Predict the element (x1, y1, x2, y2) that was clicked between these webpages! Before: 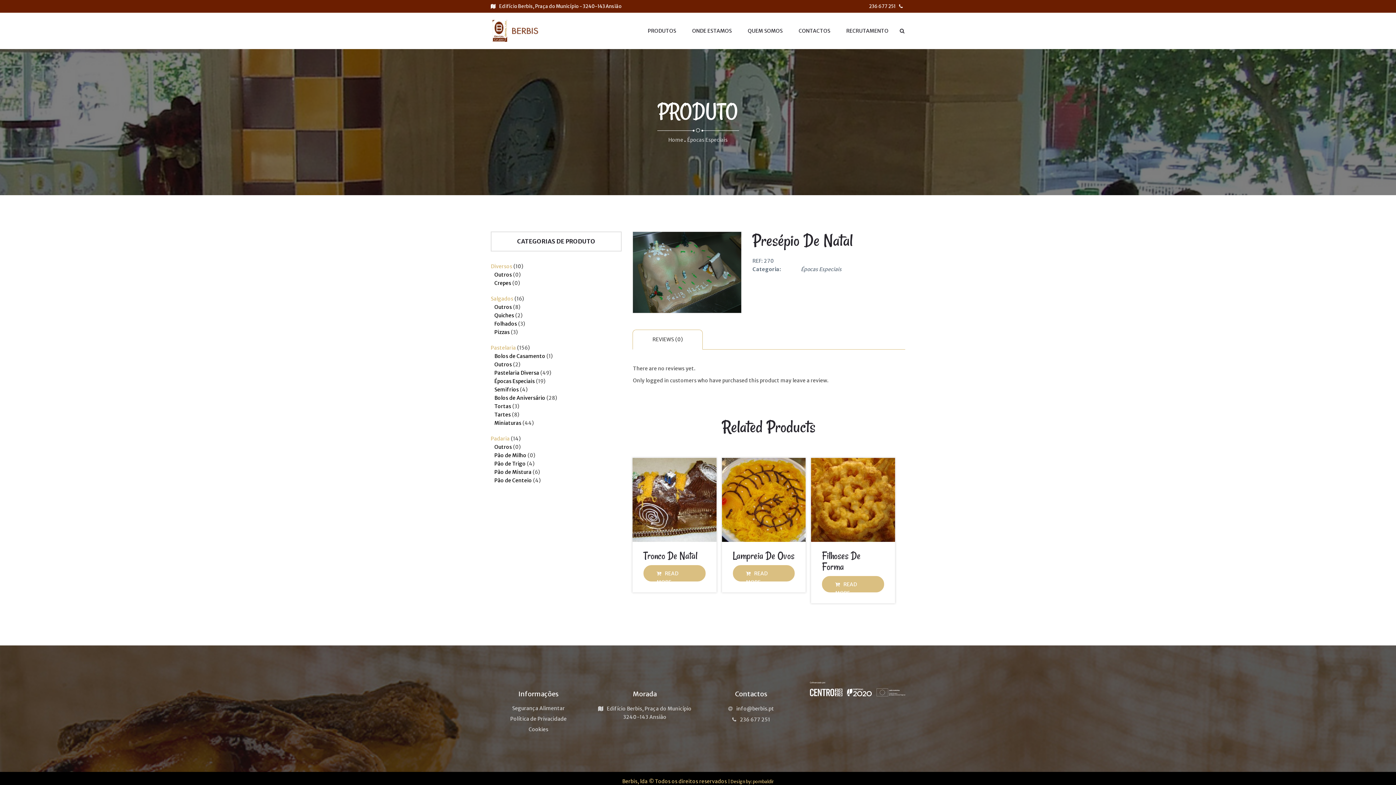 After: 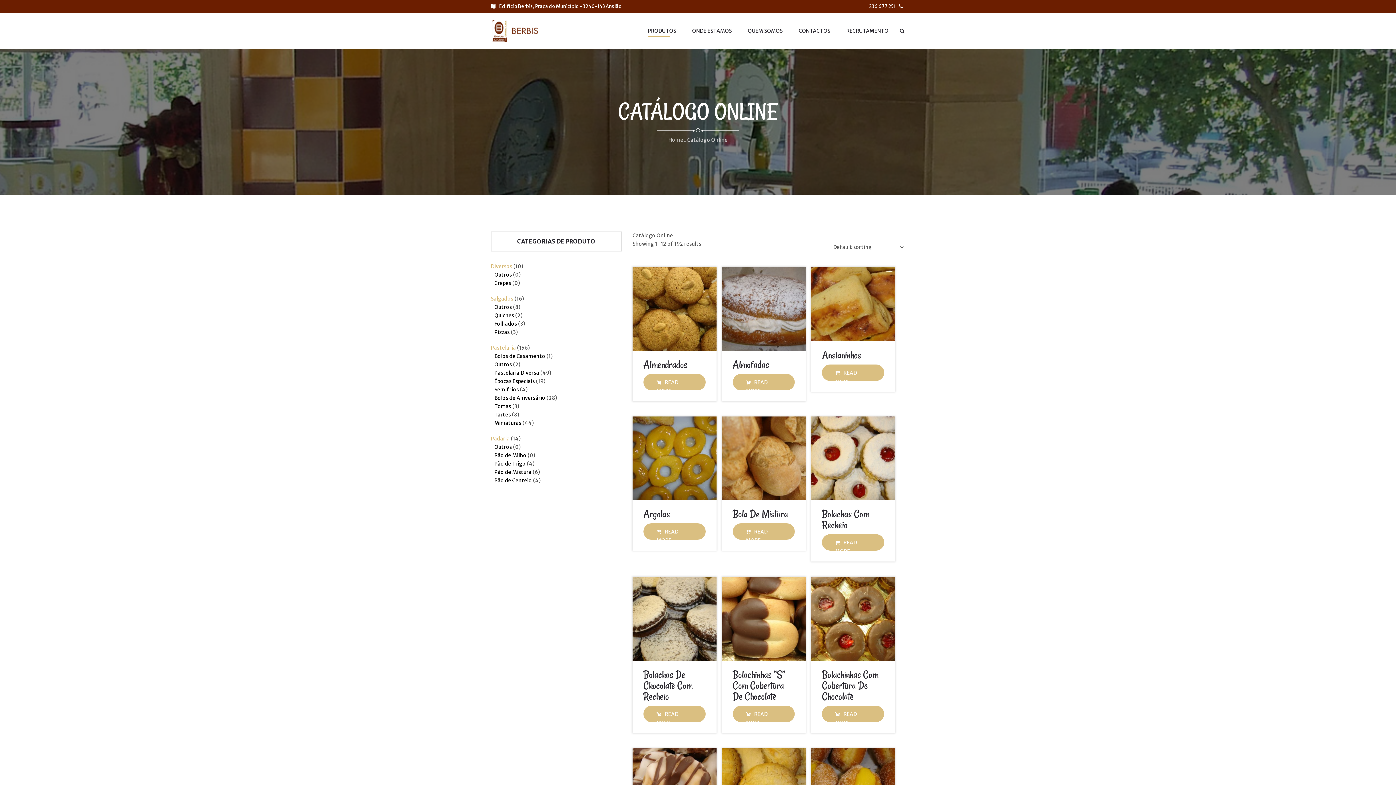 Action: bbox: (642, 12, 681, 49) label: PRODUTOS